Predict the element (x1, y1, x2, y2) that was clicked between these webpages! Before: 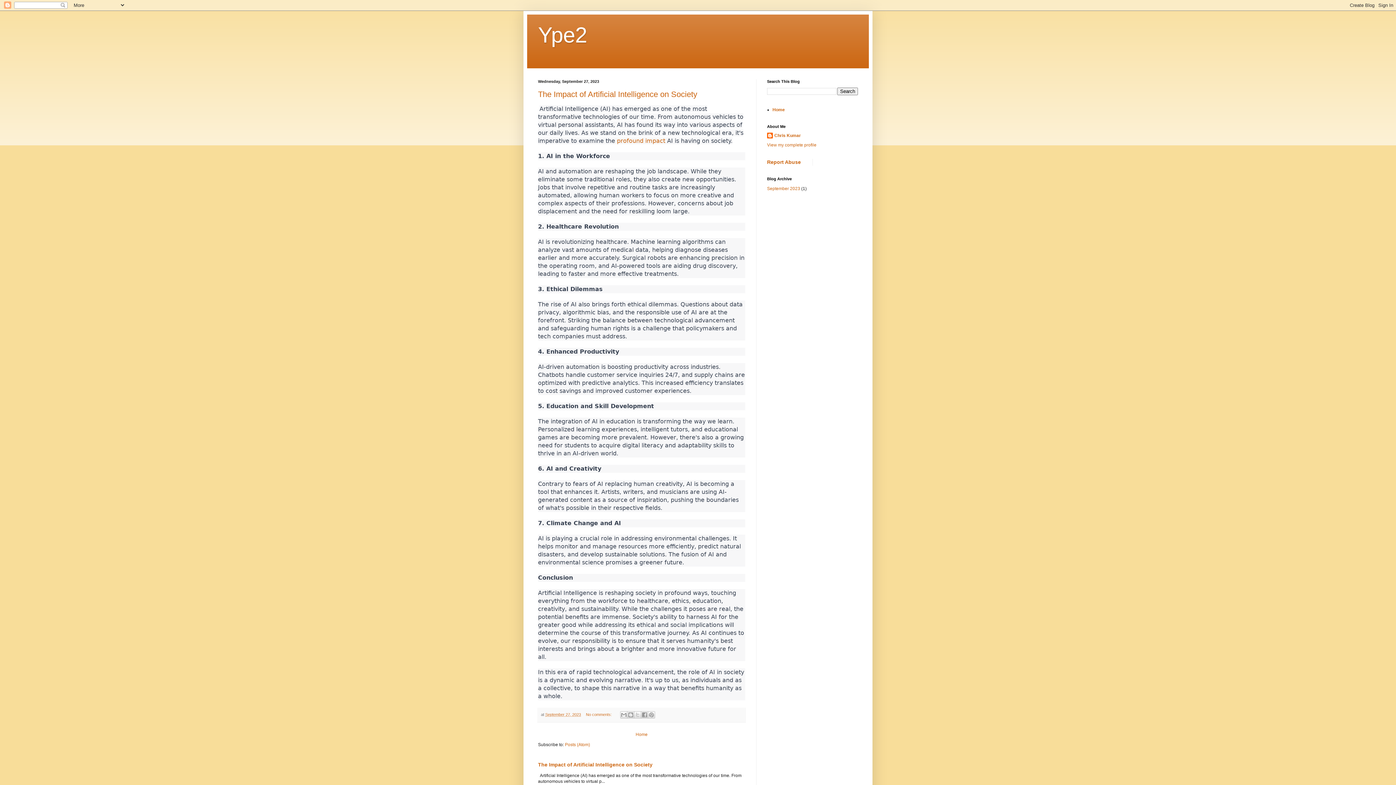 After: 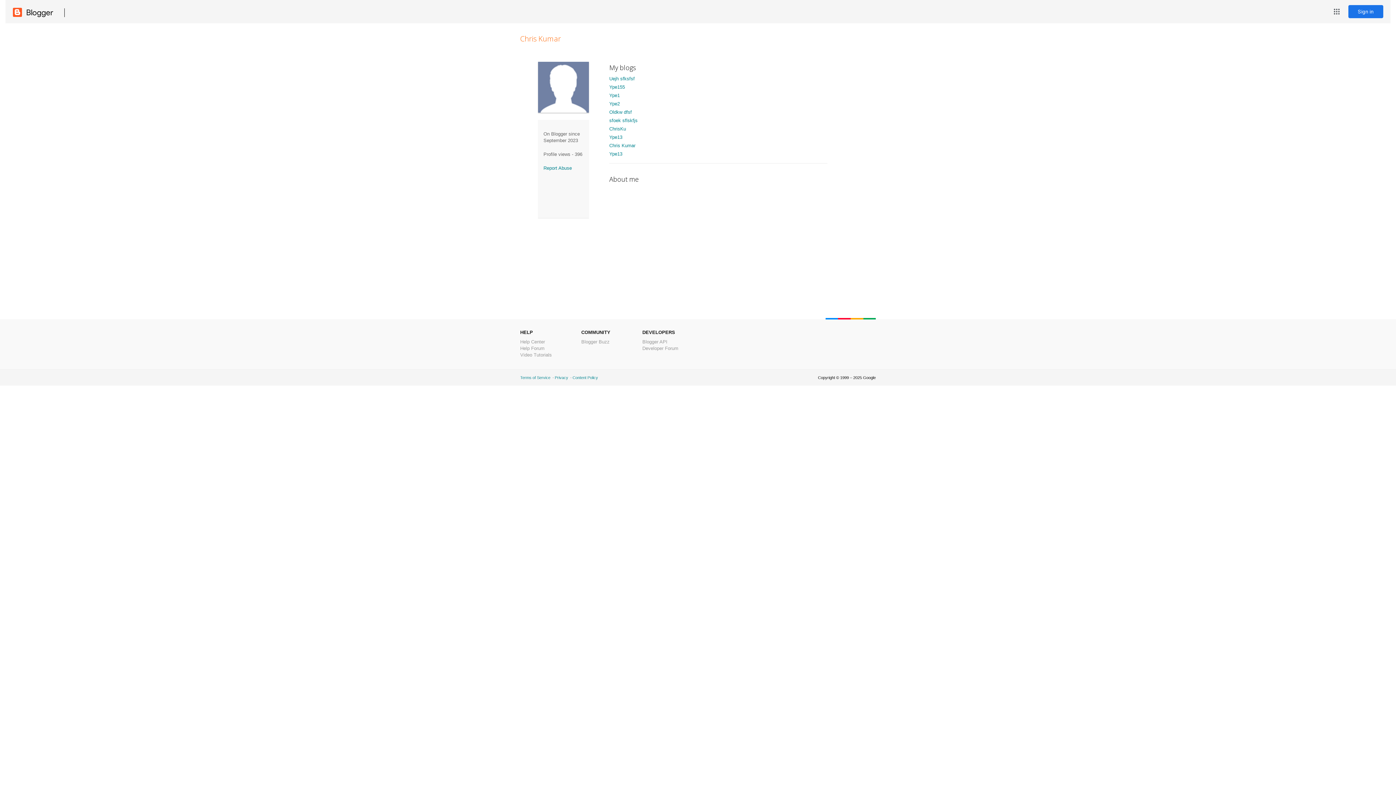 Action: bbox: (767, 132, 801, 140) label: Chris Kumar